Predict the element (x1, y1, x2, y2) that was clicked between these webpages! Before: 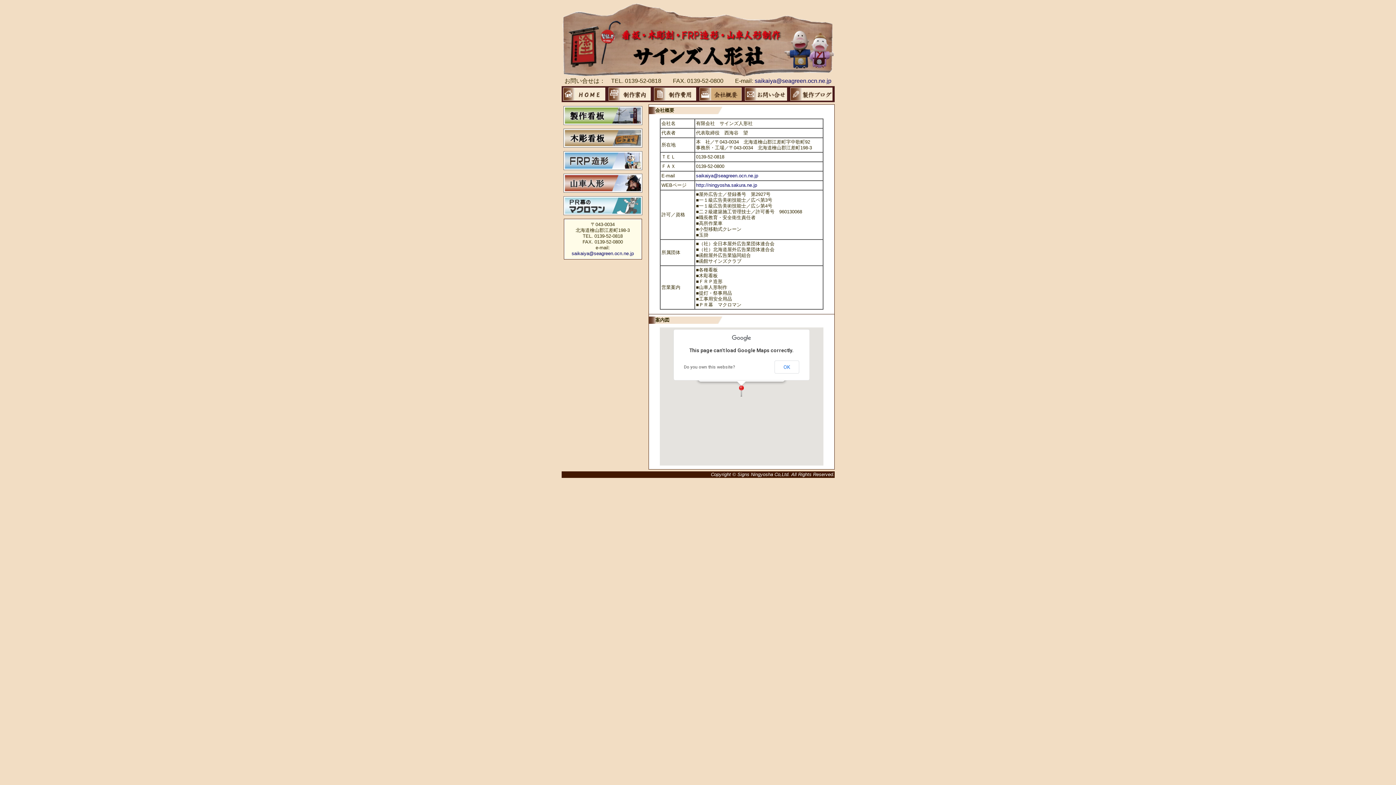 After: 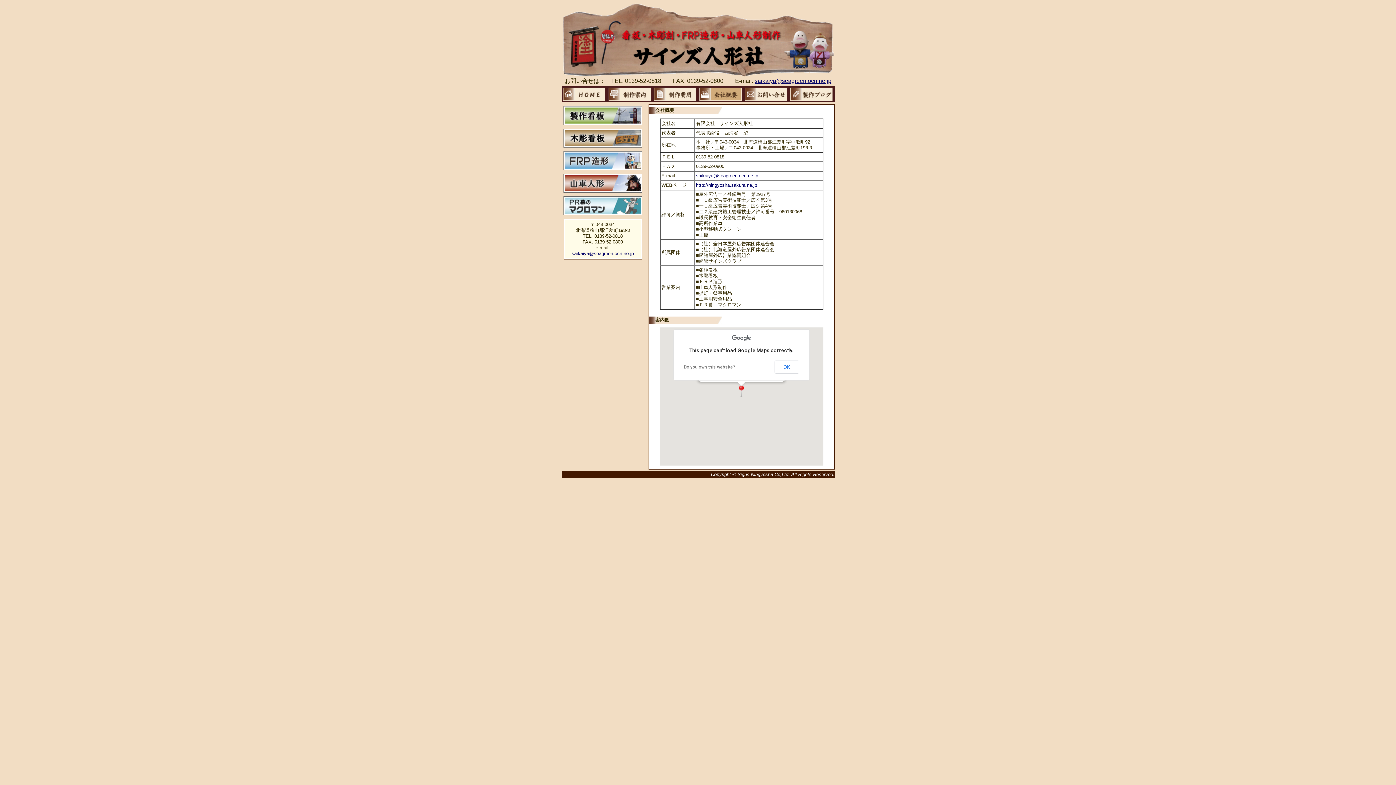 Action: bbox: (754, 77, 831, 84) label: saikaiya@seagreen.ocn.ne.jp